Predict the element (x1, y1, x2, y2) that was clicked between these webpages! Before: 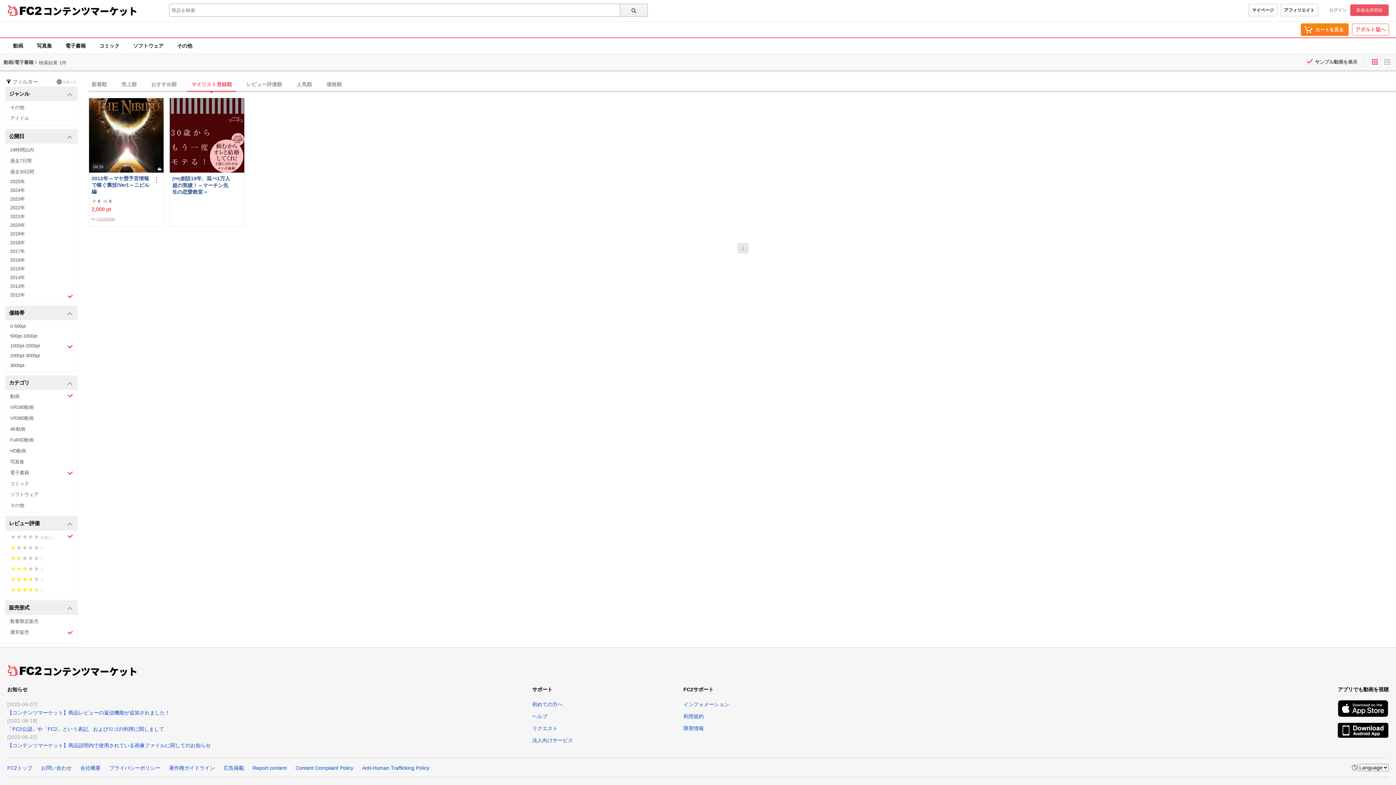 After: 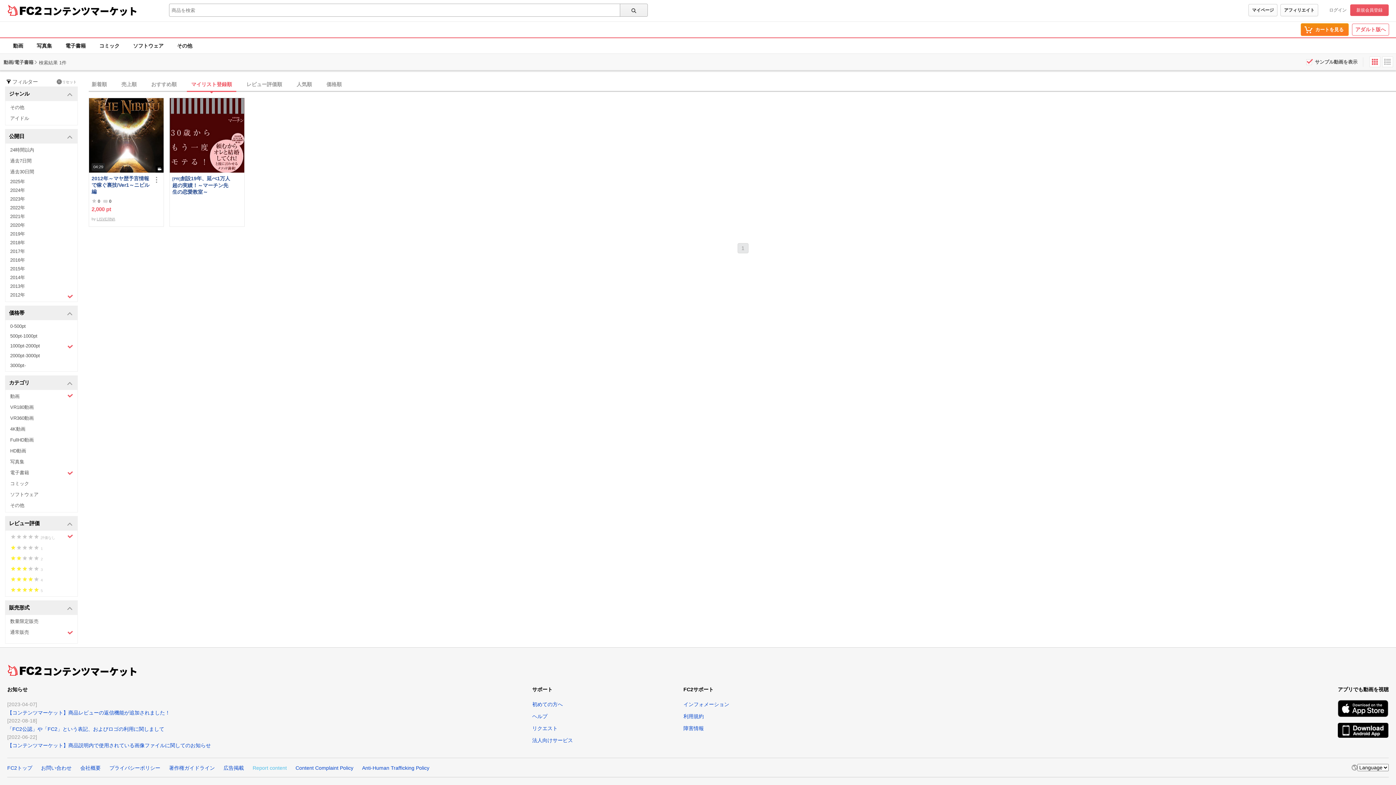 Action: bbox: (252, 765, 286, 771) label: Report content